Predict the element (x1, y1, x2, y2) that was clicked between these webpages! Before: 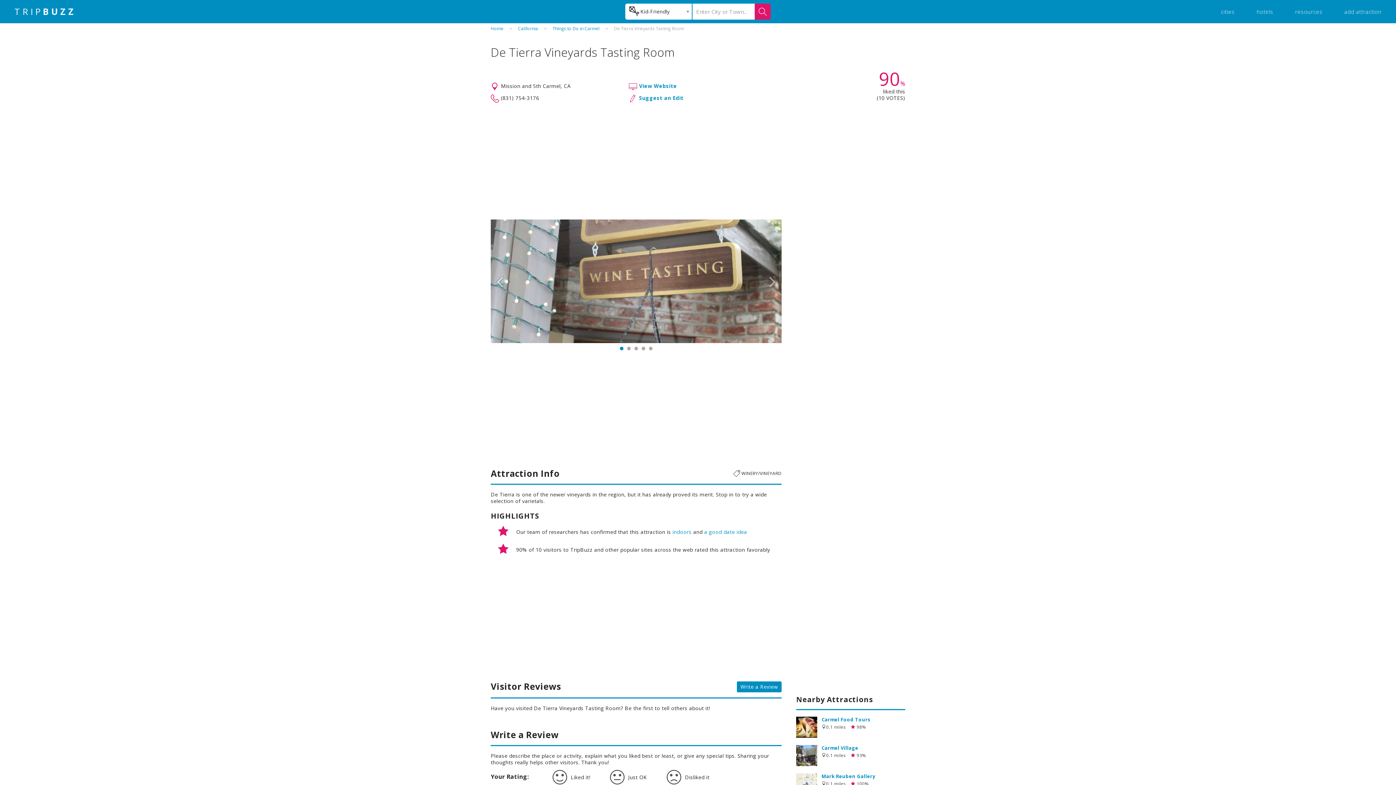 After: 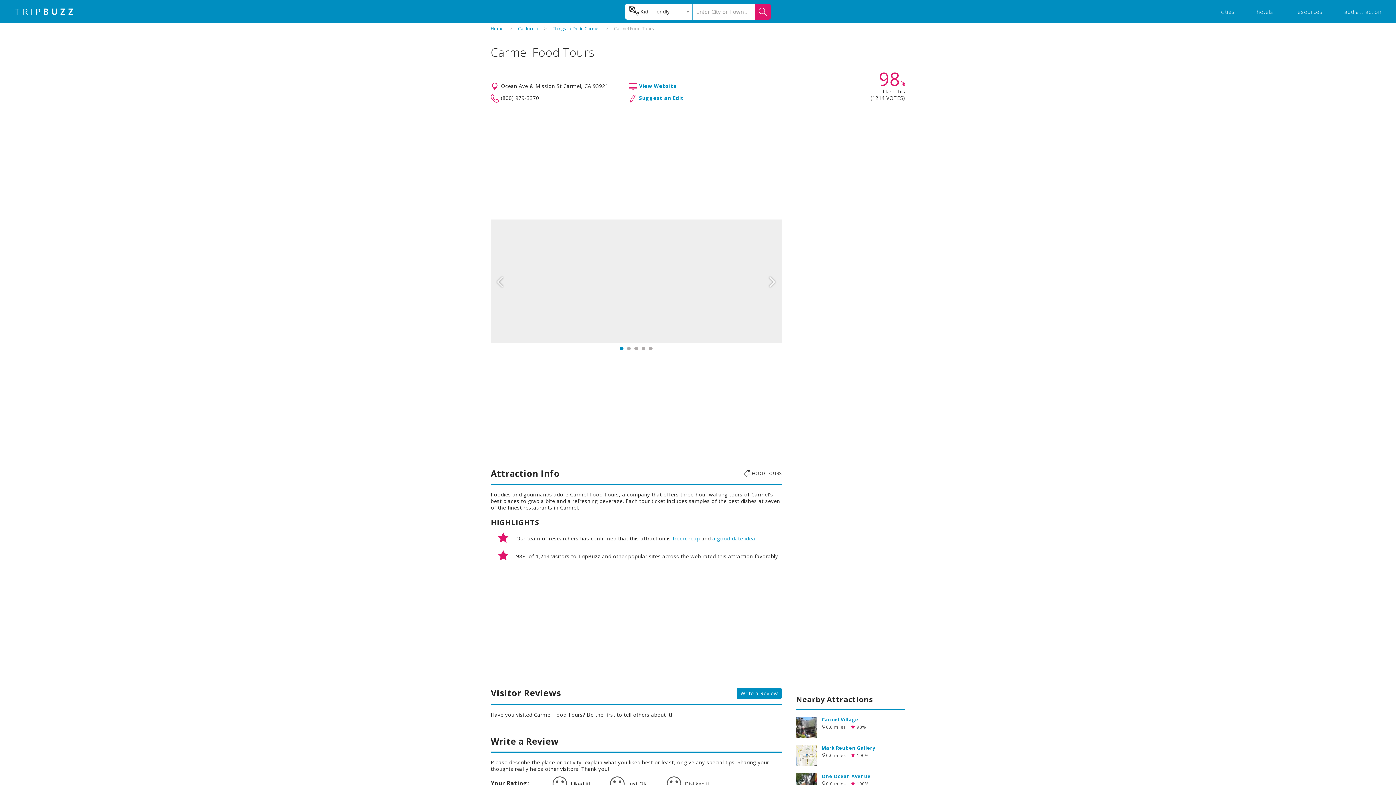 Action: bbox: (821, 716, 870, 723) label: Carmel Food Tours